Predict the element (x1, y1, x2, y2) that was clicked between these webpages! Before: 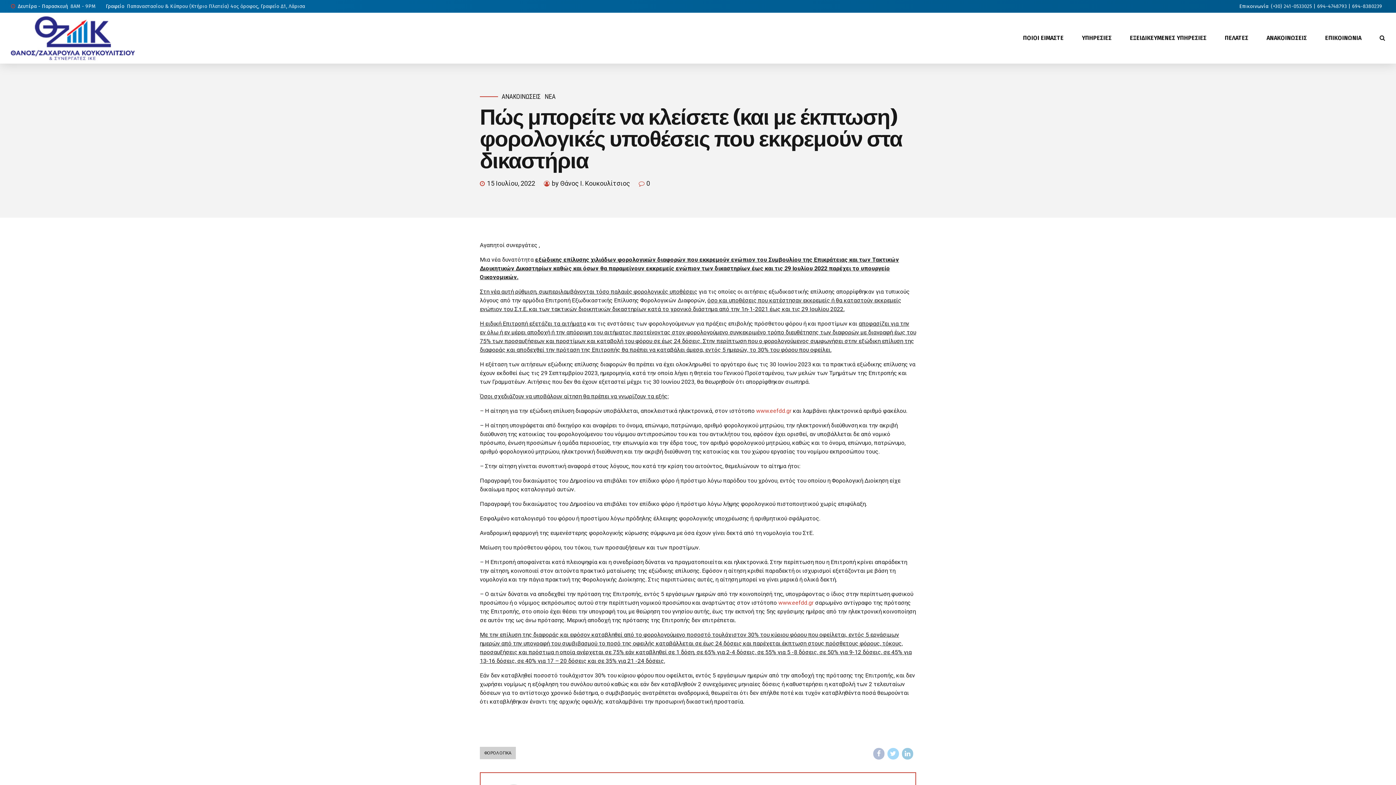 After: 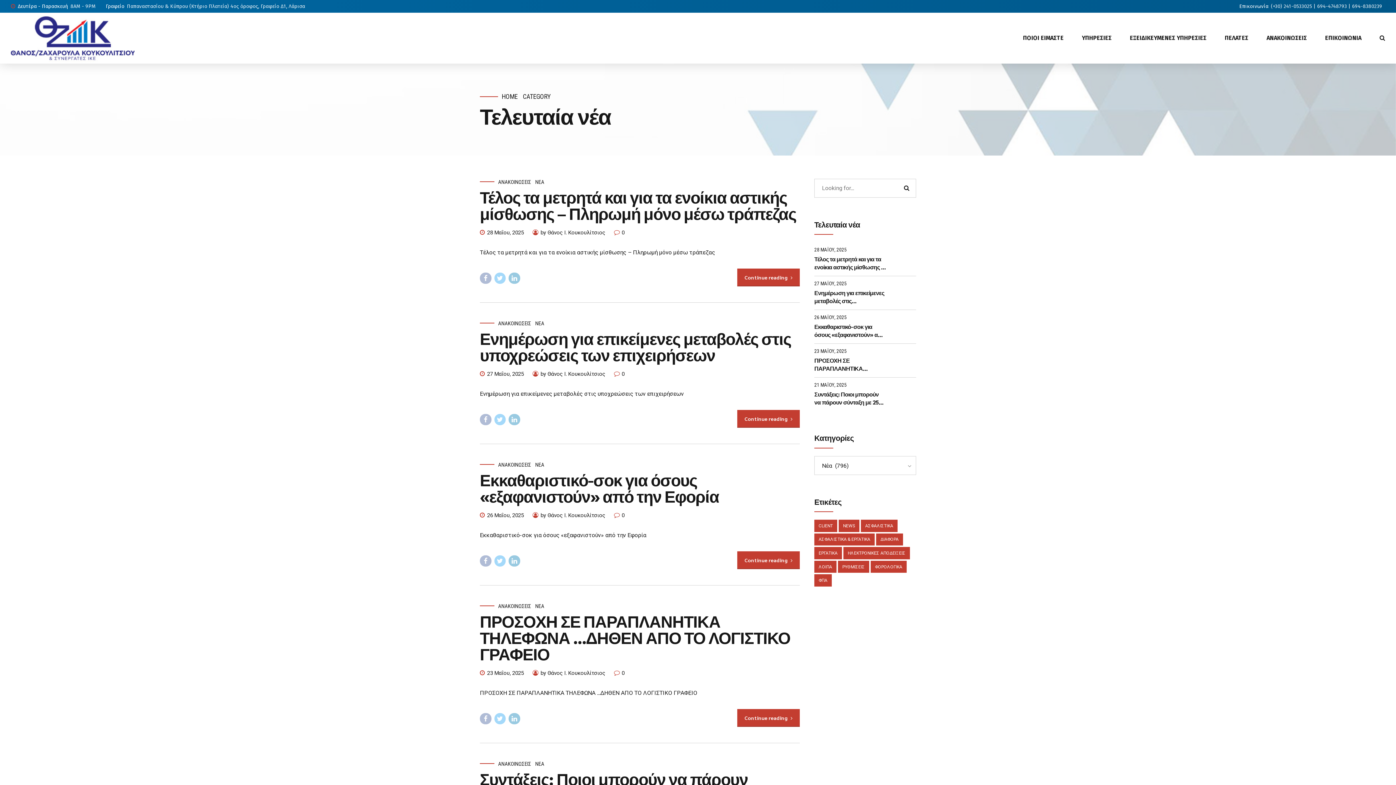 Action: bbox: (544, 92, 555, 100) label: ΝΕΑ